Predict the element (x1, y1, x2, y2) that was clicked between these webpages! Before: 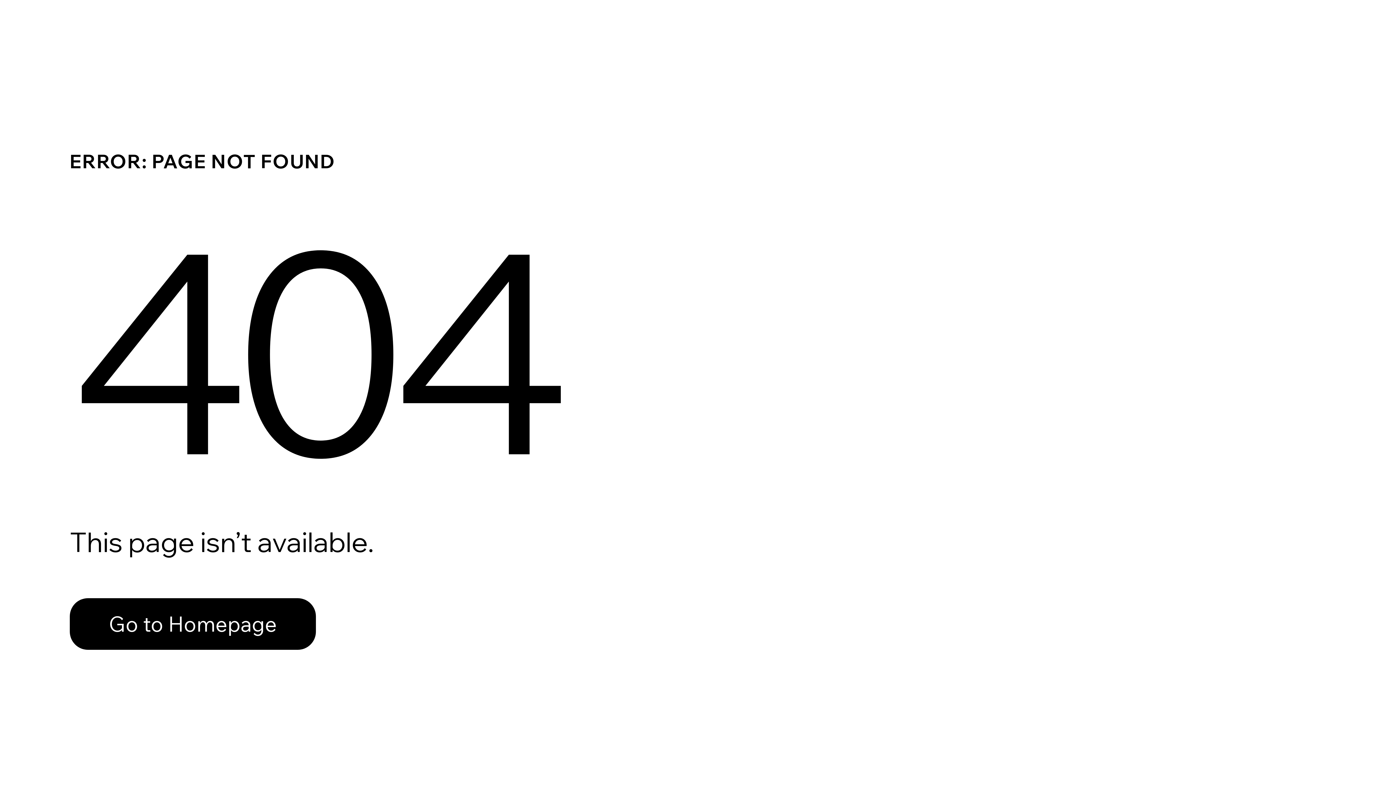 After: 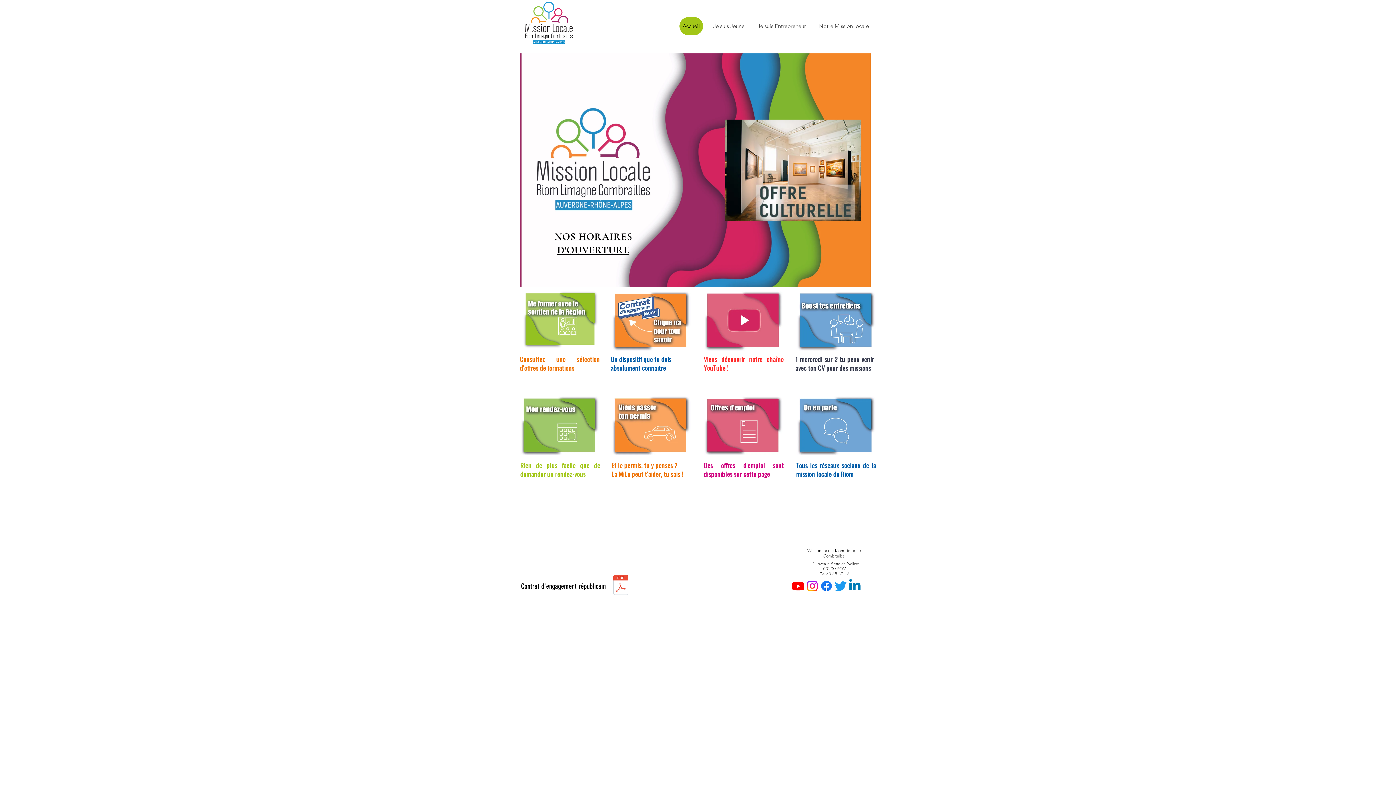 Action: bbox: (69, 598, 316, 650) label: Go to Homepage